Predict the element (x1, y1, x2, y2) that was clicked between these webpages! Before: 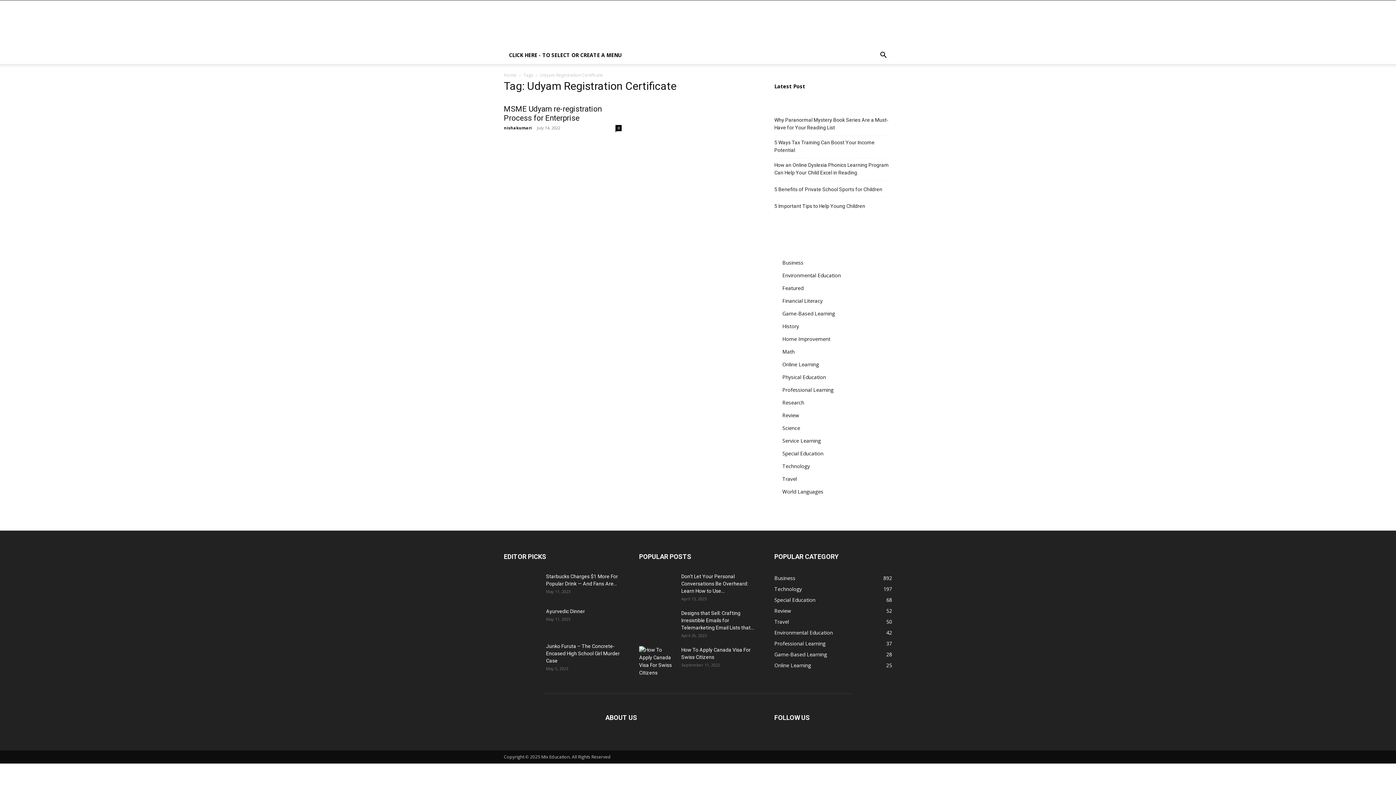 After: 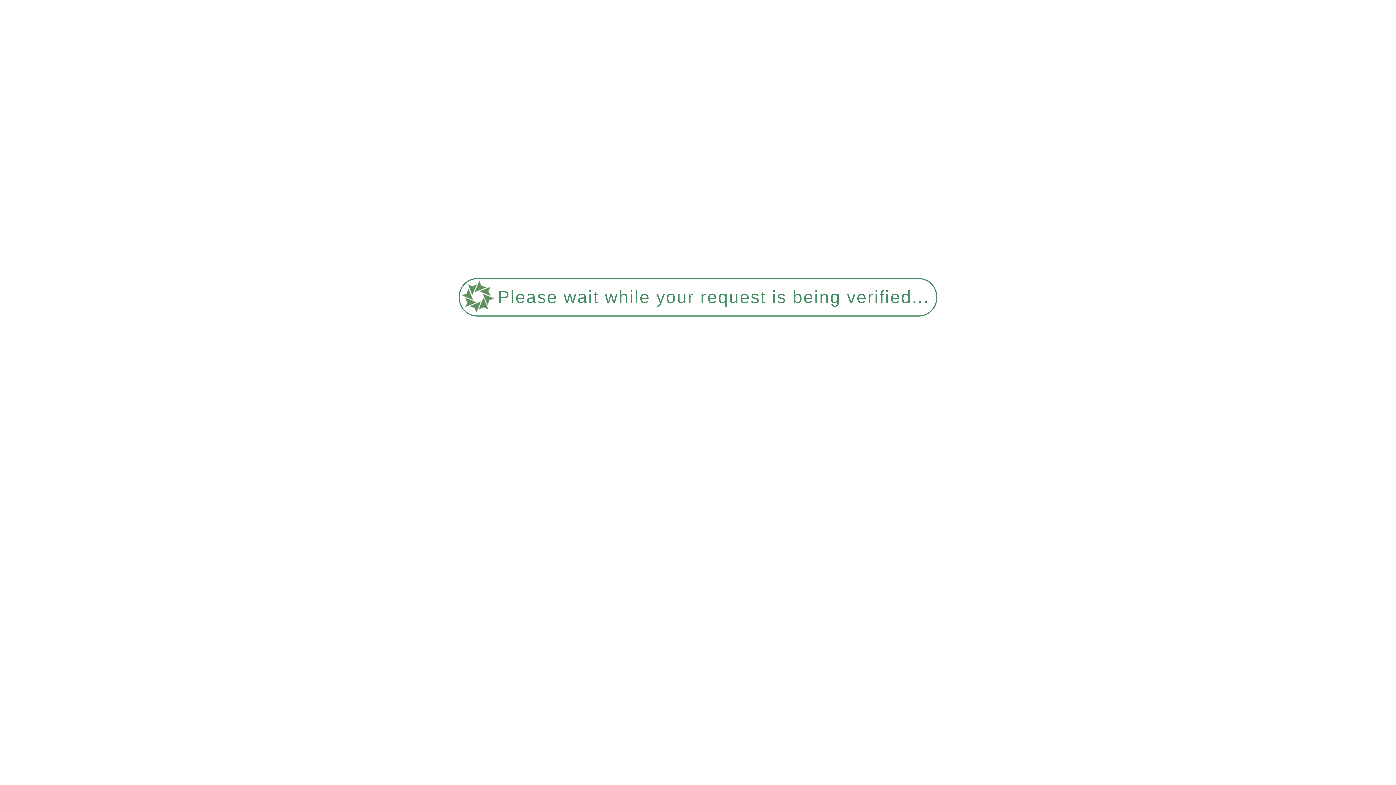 Action: bbox: (782, 297, 822, 304) label: Financial Literacy